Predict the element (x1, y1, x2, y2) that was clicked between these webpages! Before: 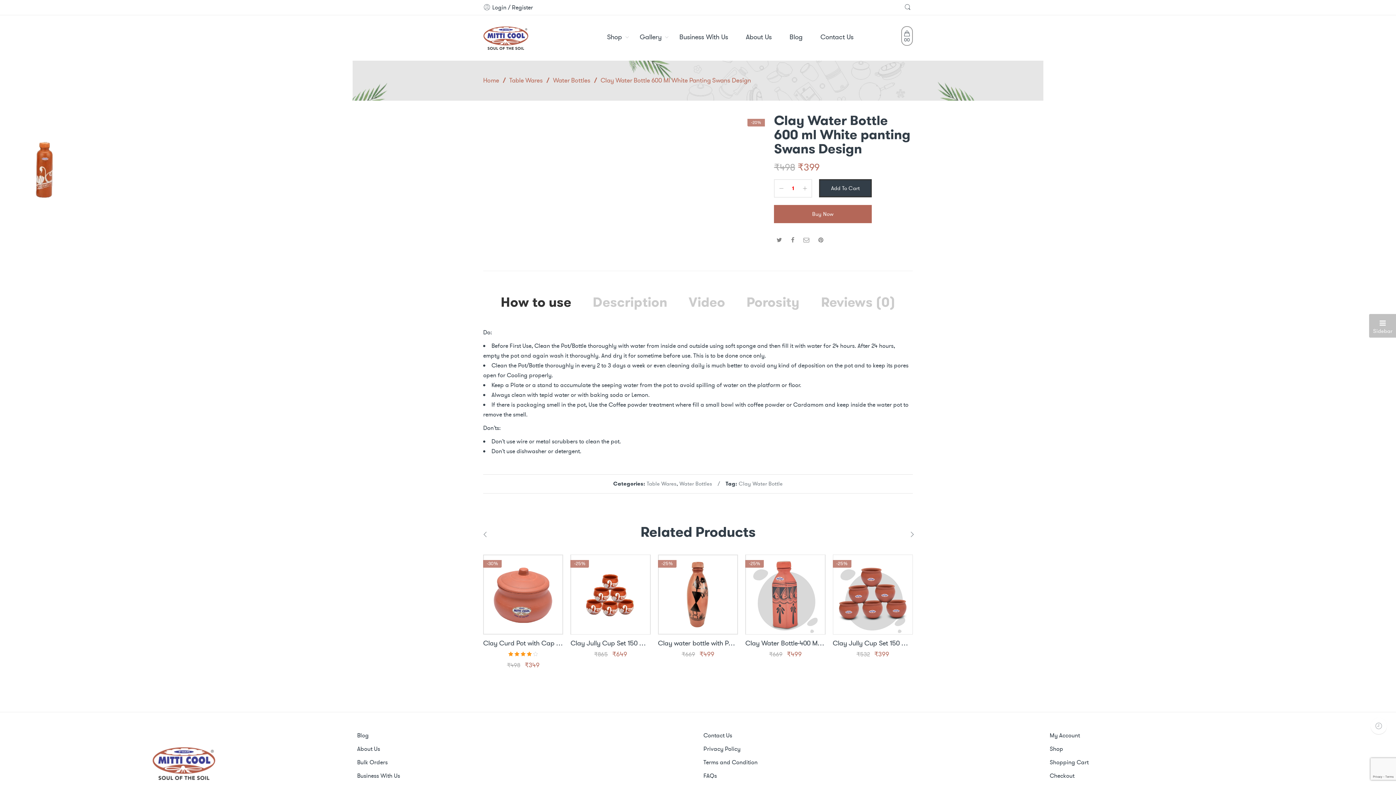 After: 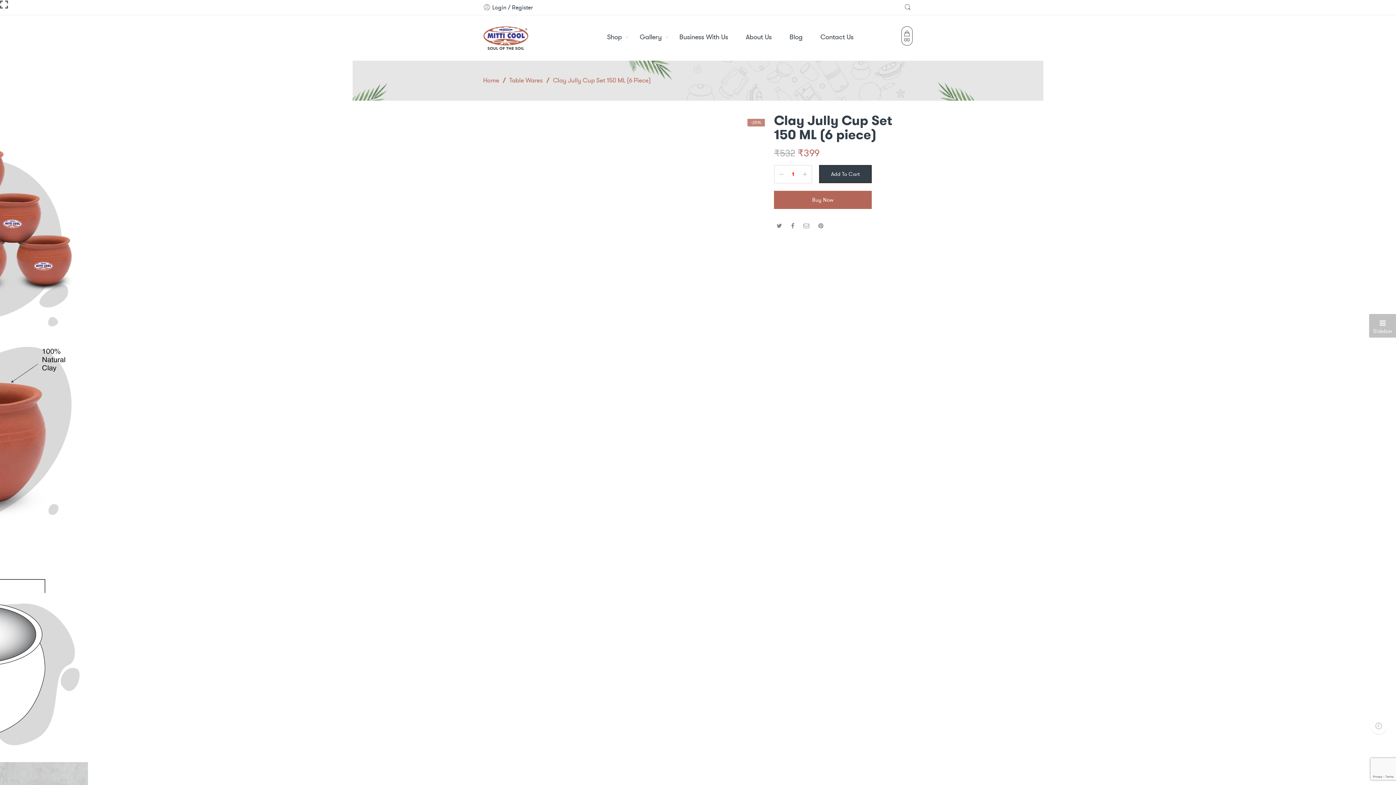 Action: bbox: (832, 554, 913, 635)